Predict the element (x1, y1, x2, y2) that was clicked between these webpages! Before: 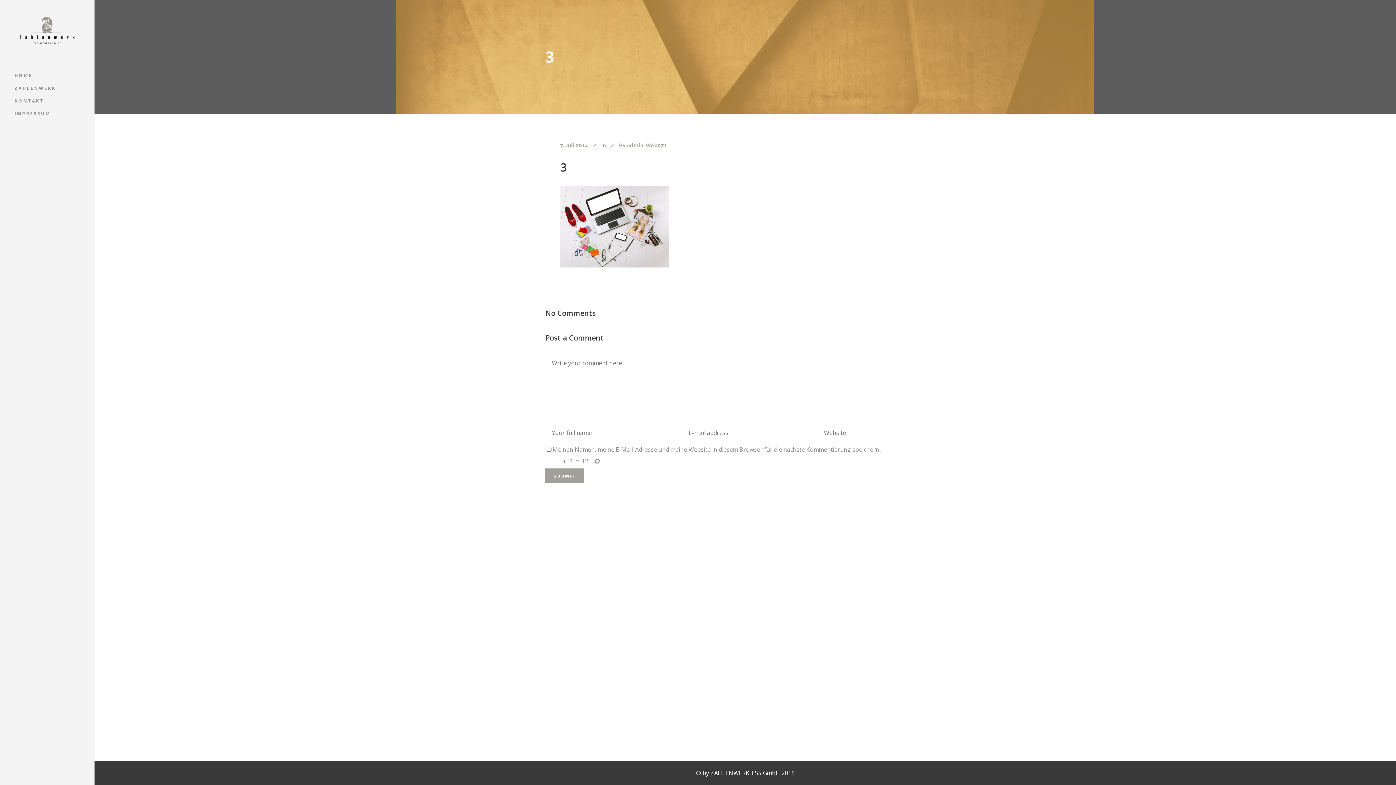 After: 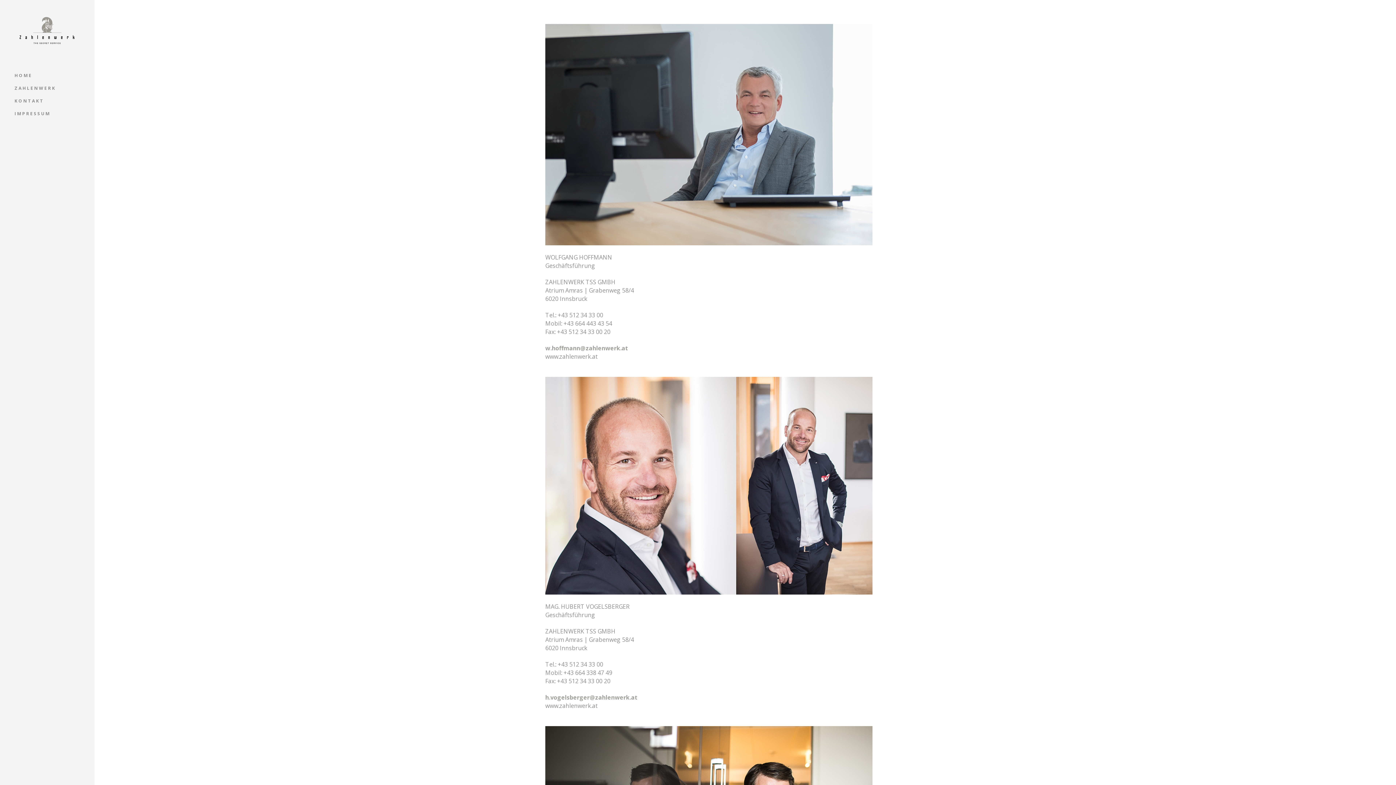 Action: label: ZAHLENWERK bbox: (14, 81, 80, 94)